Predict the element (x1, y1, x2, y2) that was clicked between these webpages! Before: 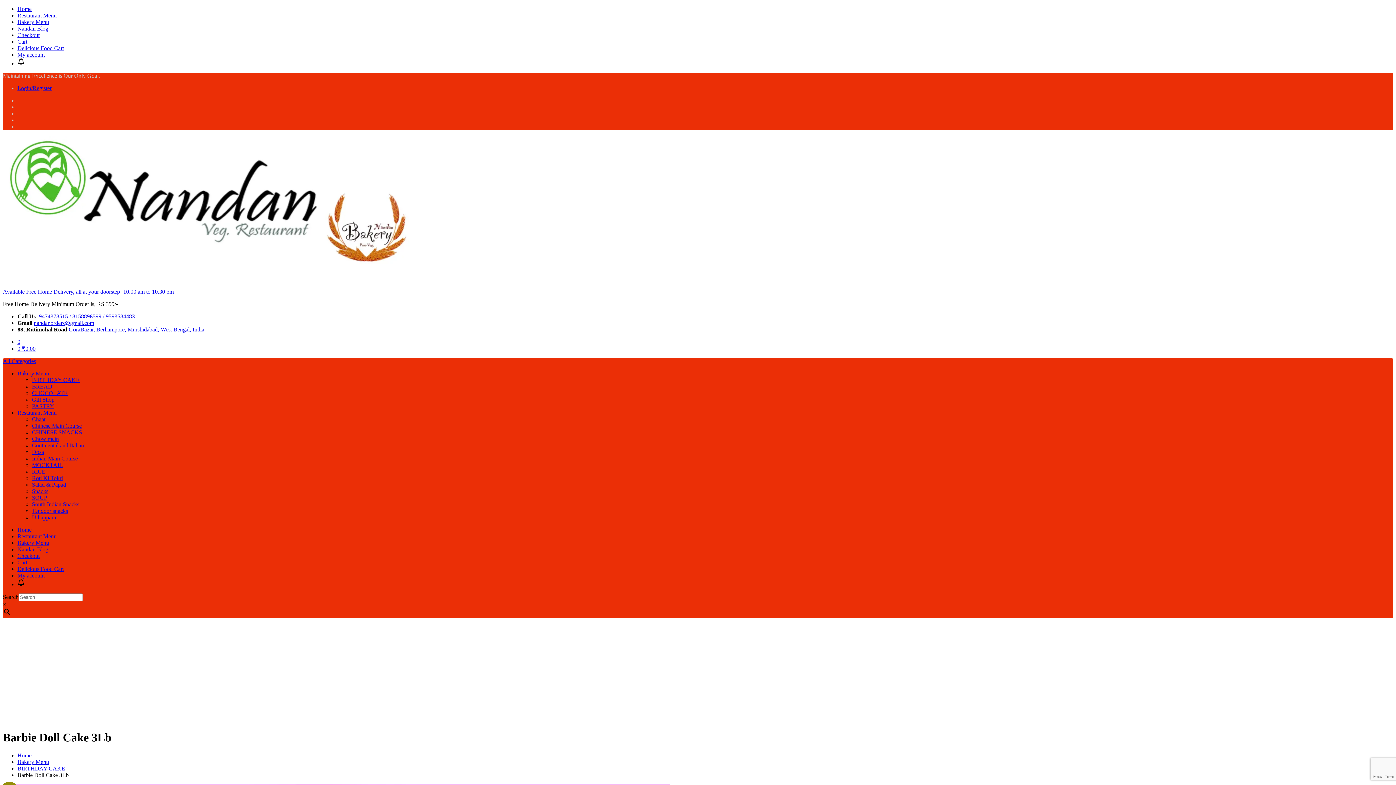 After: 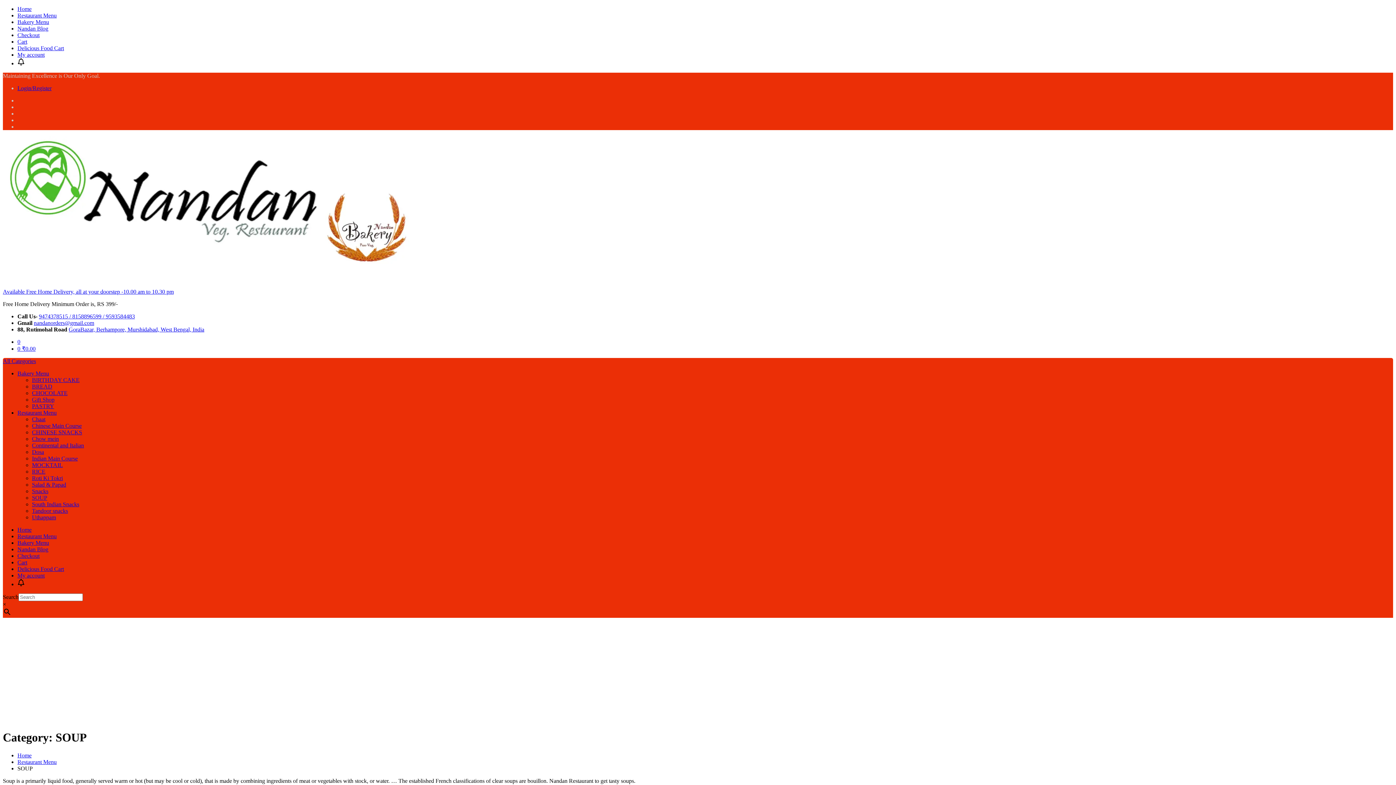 Action: label: SOUP bbox: (32, 494, 47, 501)